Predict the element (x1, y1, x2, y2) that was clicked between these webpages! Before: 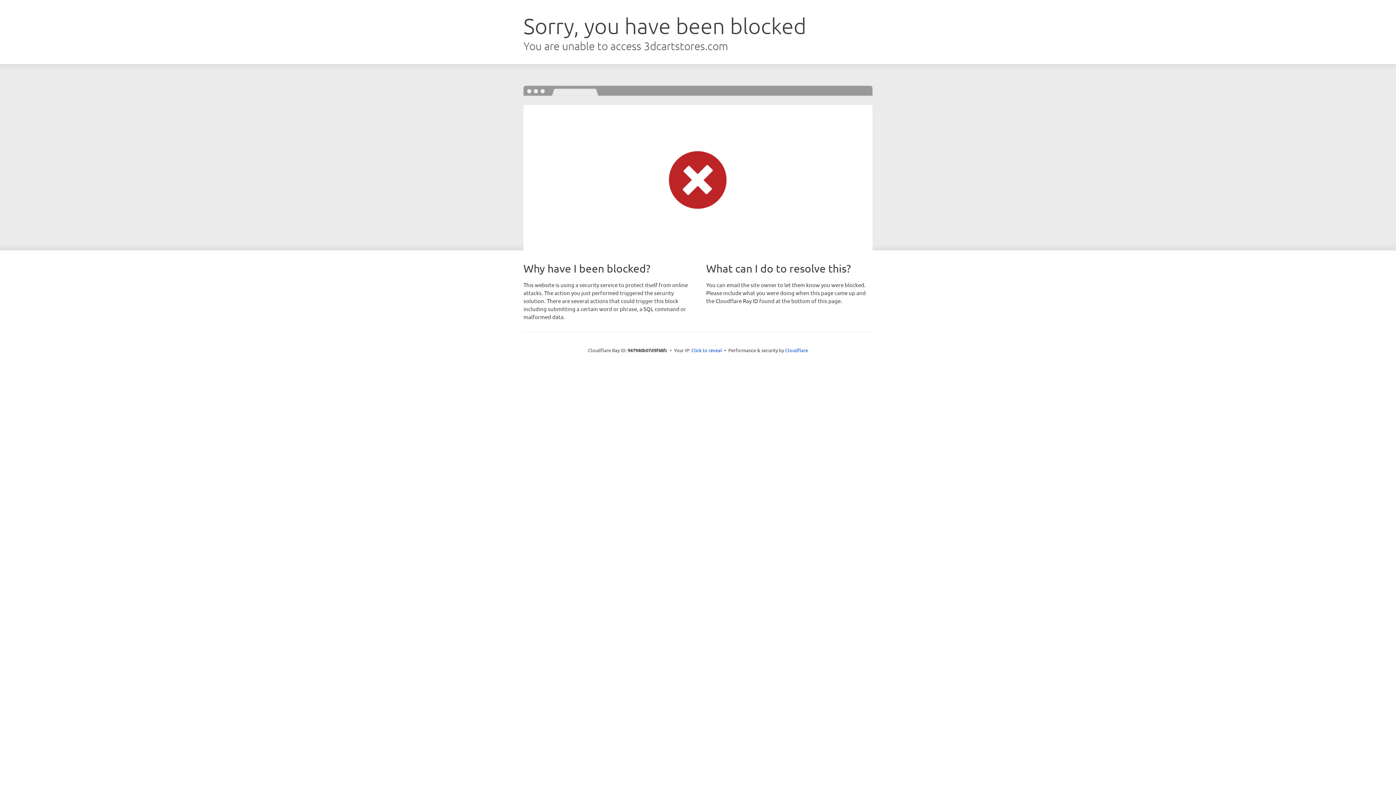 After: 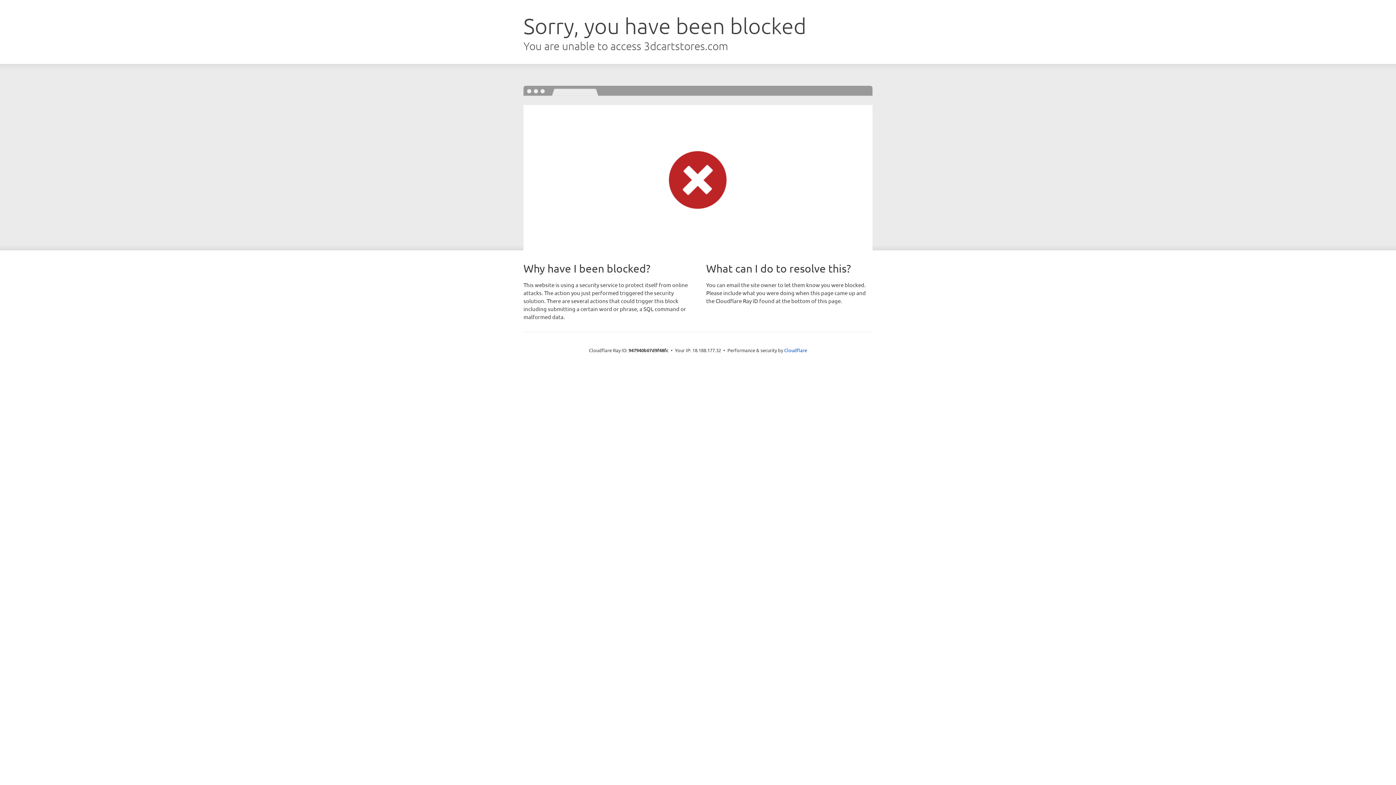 Action: label: Click to reveal bbox: (691, 346, 722, 353)